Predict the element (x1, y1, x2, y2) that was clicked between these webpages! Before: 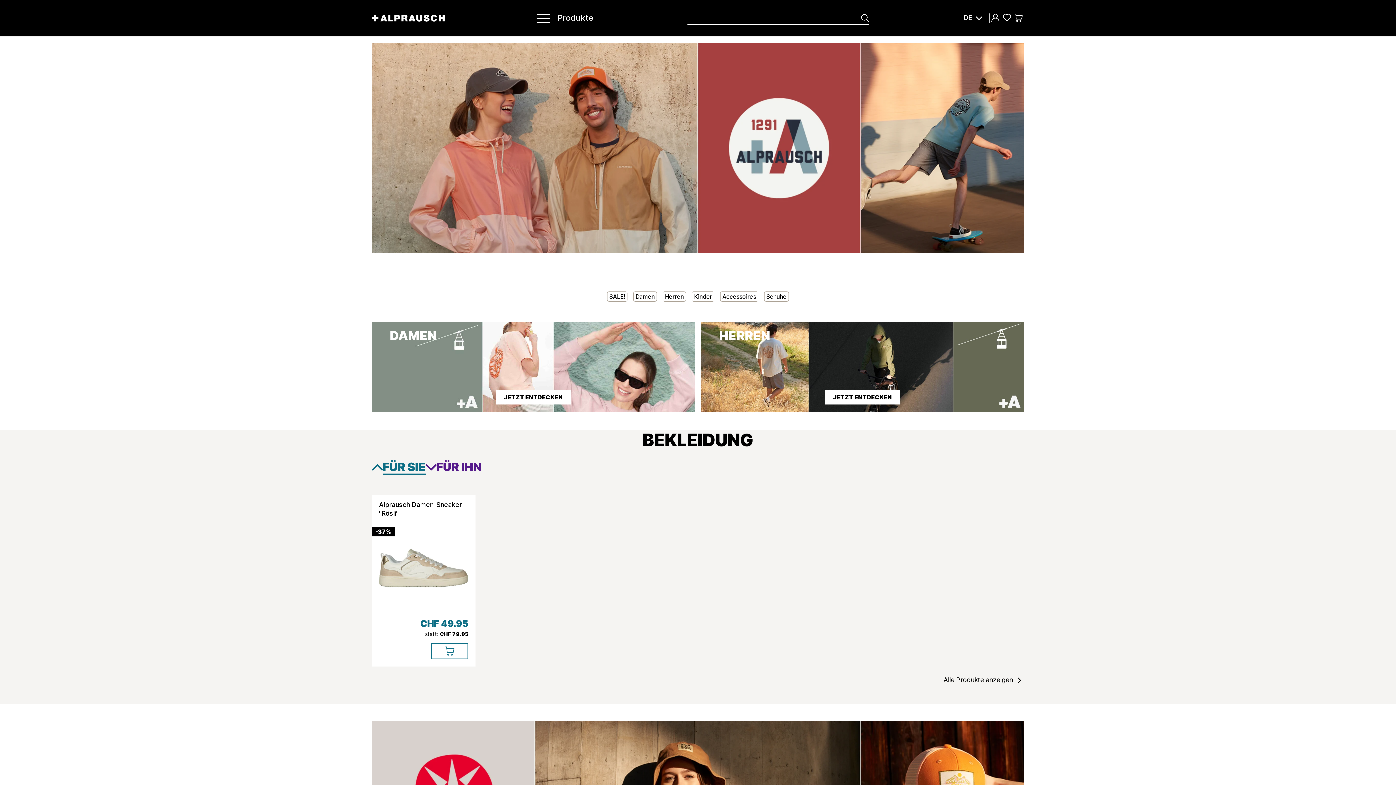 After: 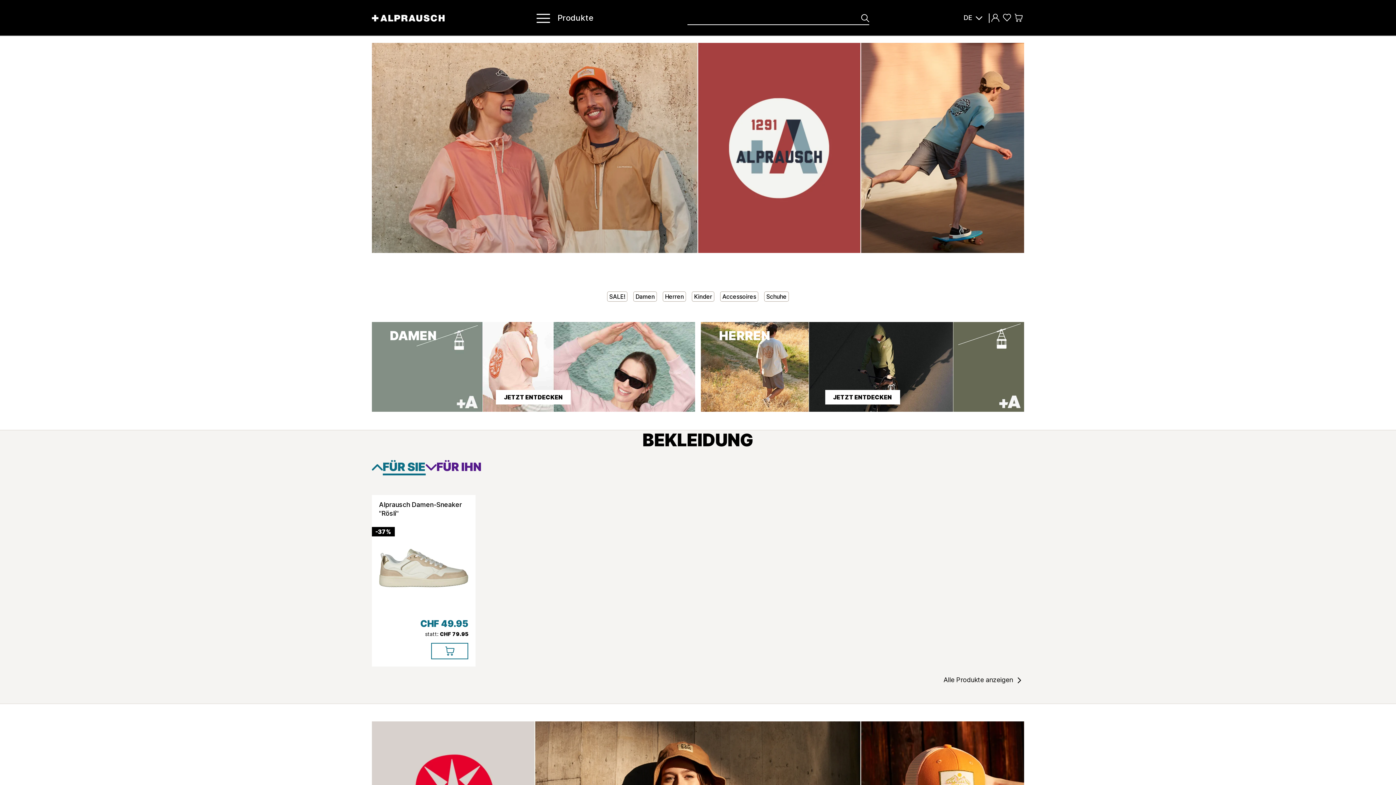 Action: bbox: (425, 460, 481, 475) label: FÜR IHN